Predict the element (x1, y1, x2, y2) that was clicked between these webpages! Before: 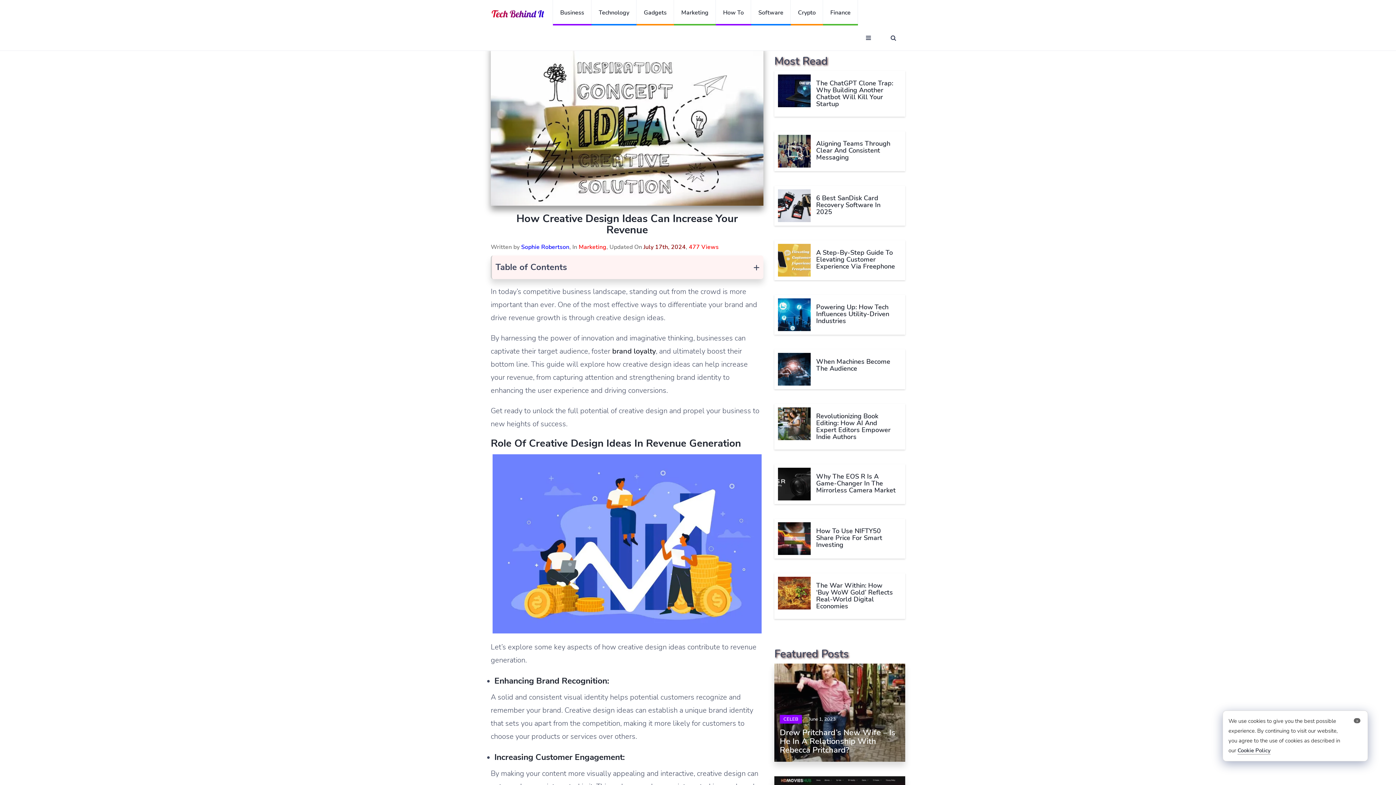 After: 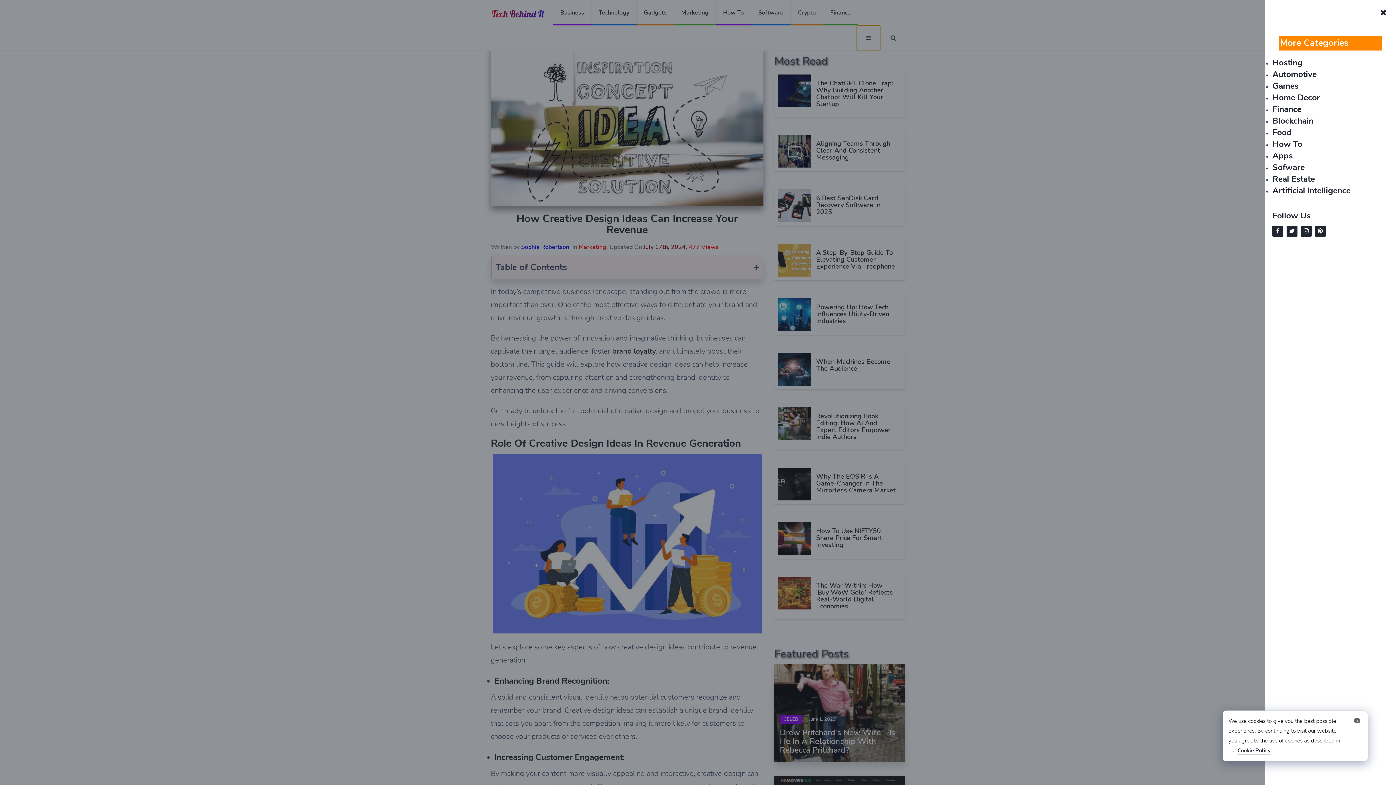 Action: bbox: (857, 25, 880, 50)